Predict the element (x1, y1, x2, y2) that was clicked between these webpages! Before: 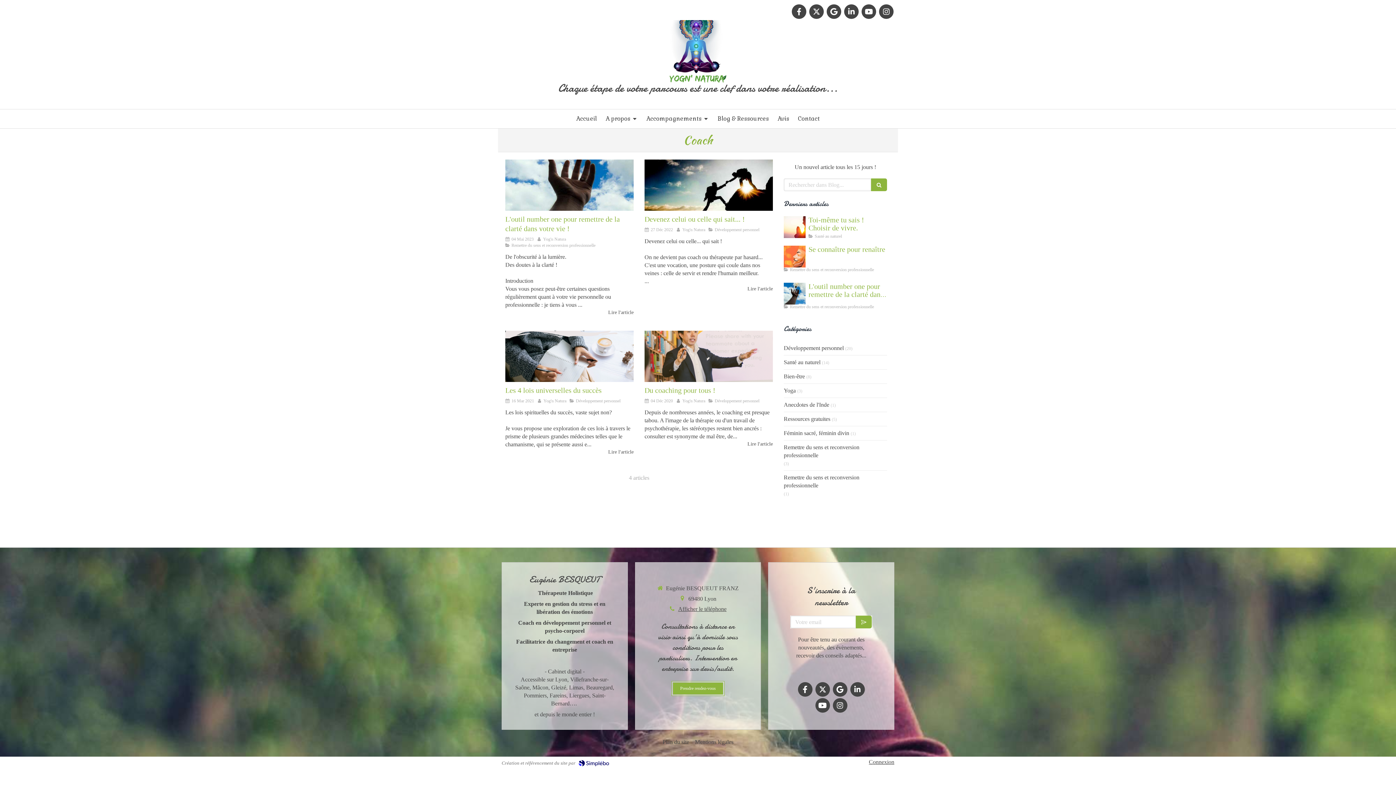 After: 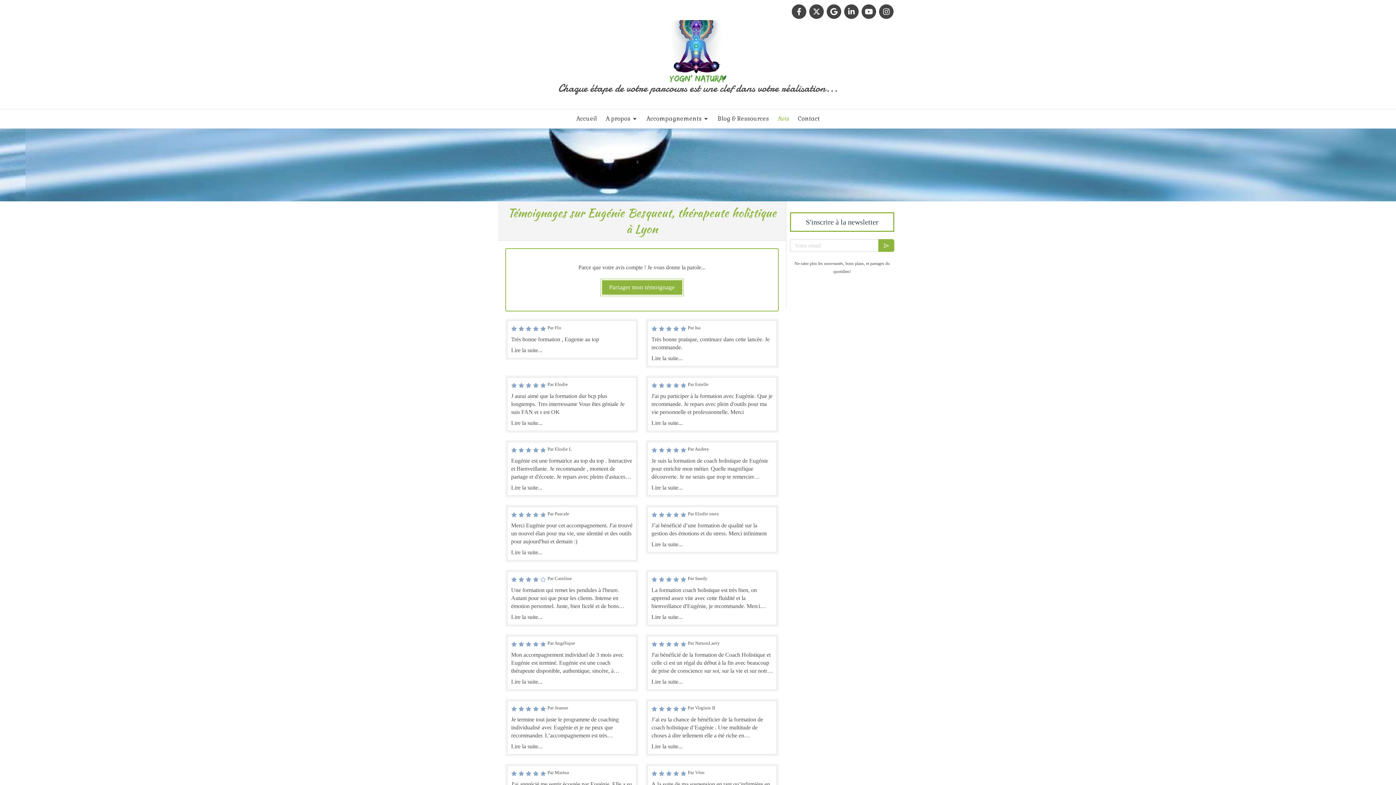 Action: label: Avis bbox: (774, 109, 793, 128)